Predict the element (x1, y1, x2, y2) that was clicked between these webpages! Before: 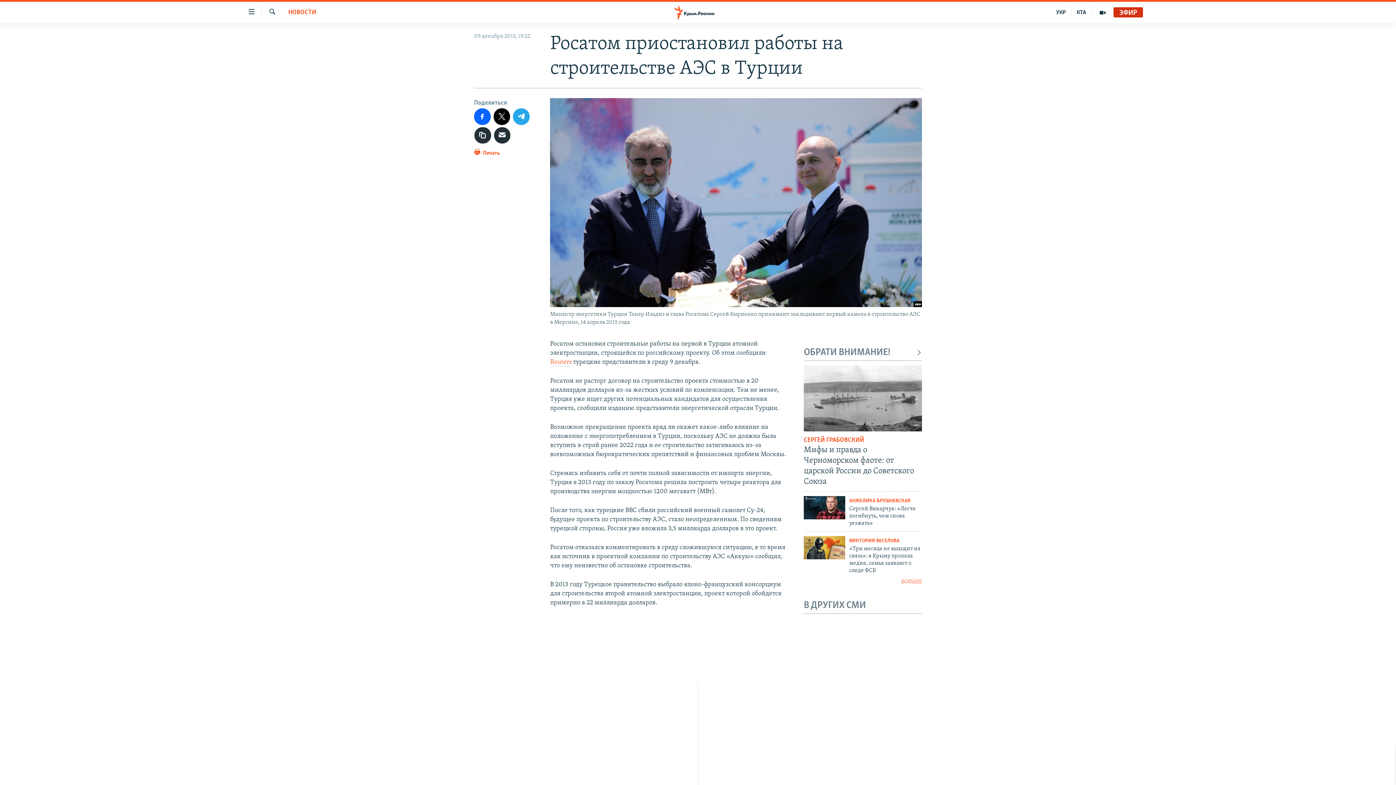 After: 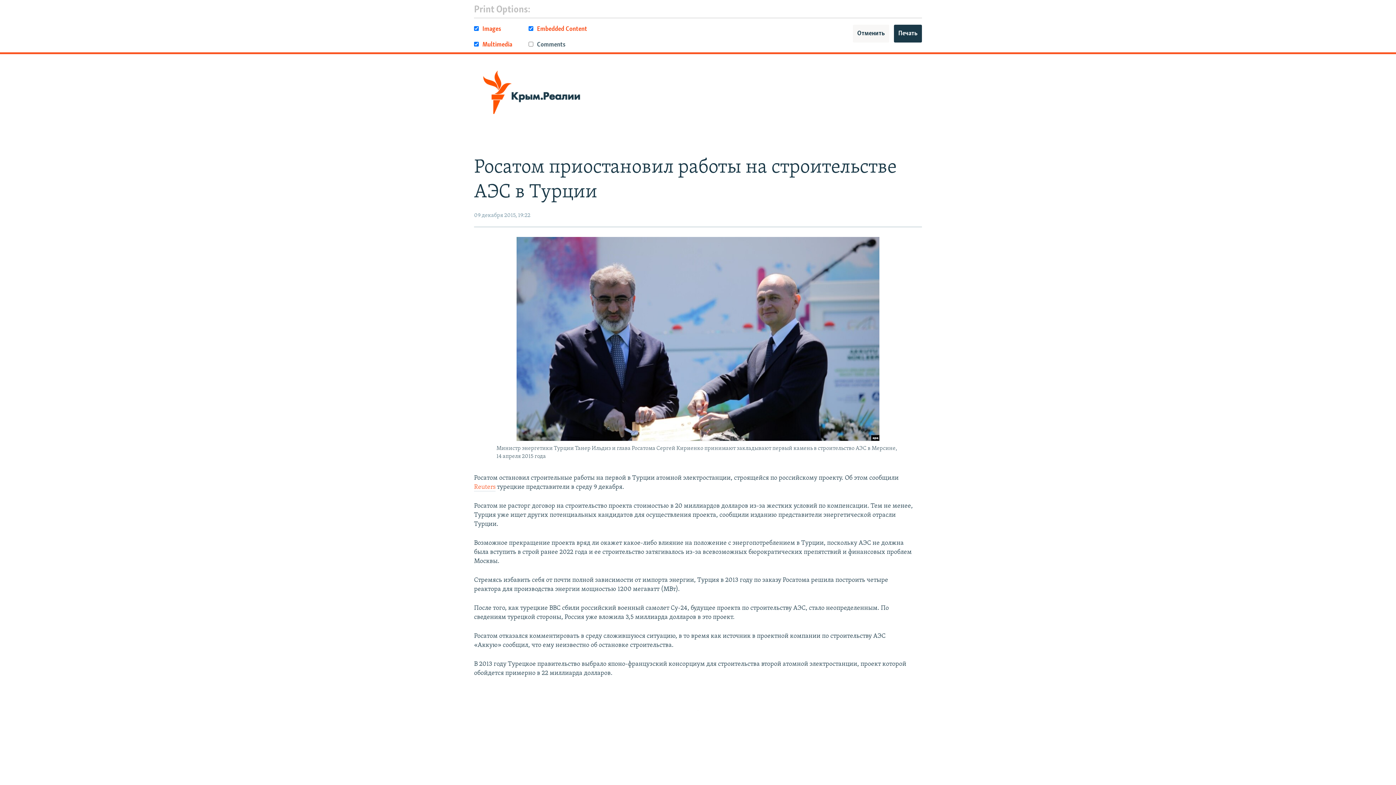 Action: bbox: (474, 148, 500, 161) label:  Печать